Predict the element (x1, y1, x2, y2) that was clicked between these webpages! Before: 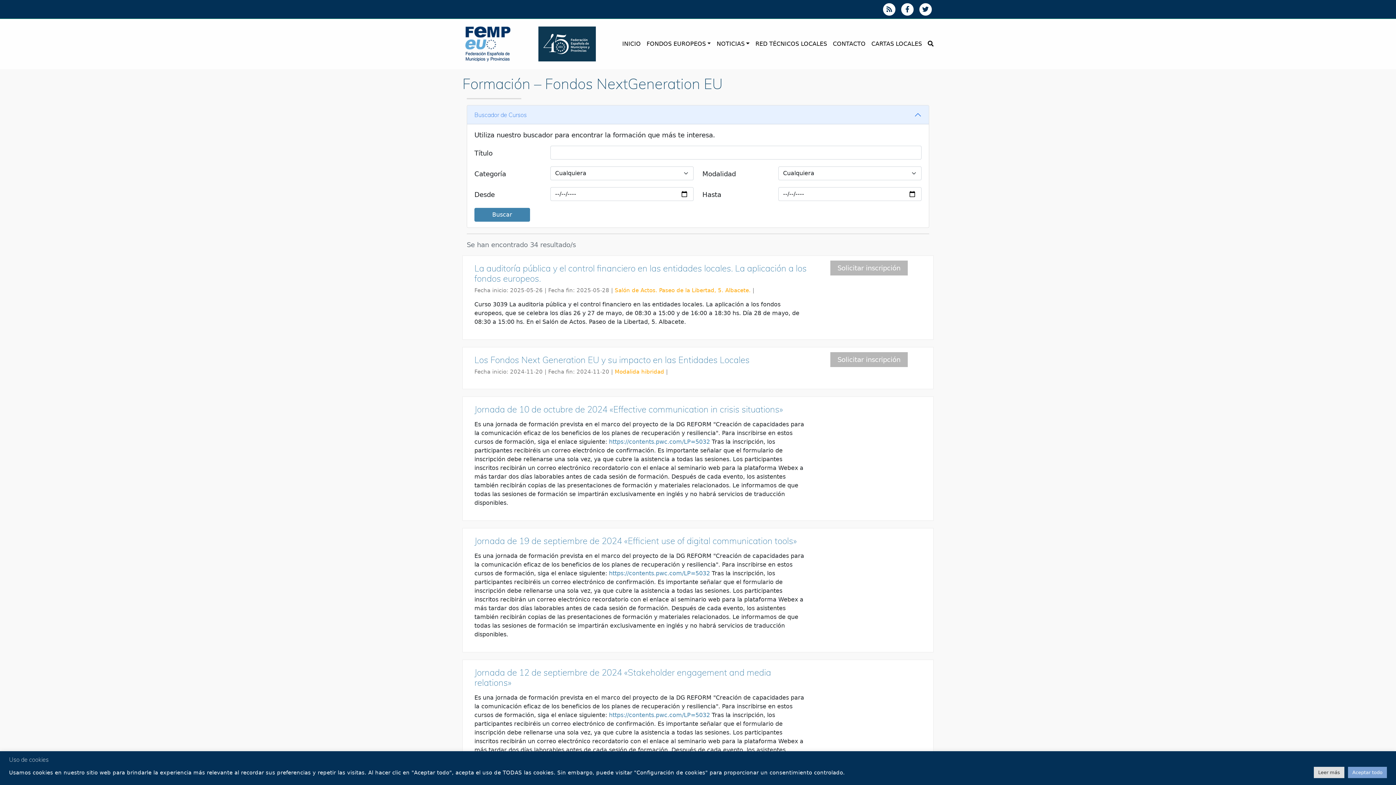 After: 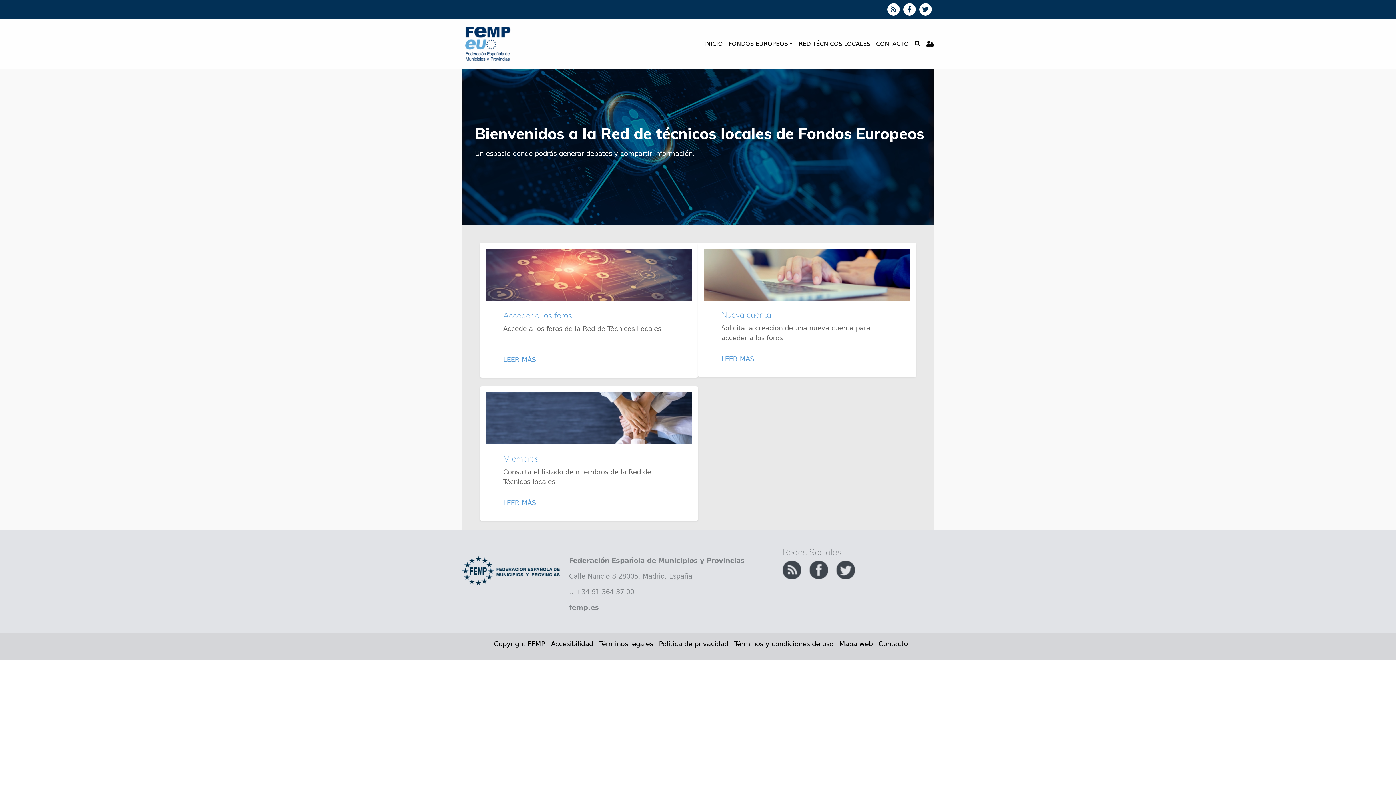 Action: label: RED TÉCNICOS LOCALES bbox: (752, 36, 830, 51)